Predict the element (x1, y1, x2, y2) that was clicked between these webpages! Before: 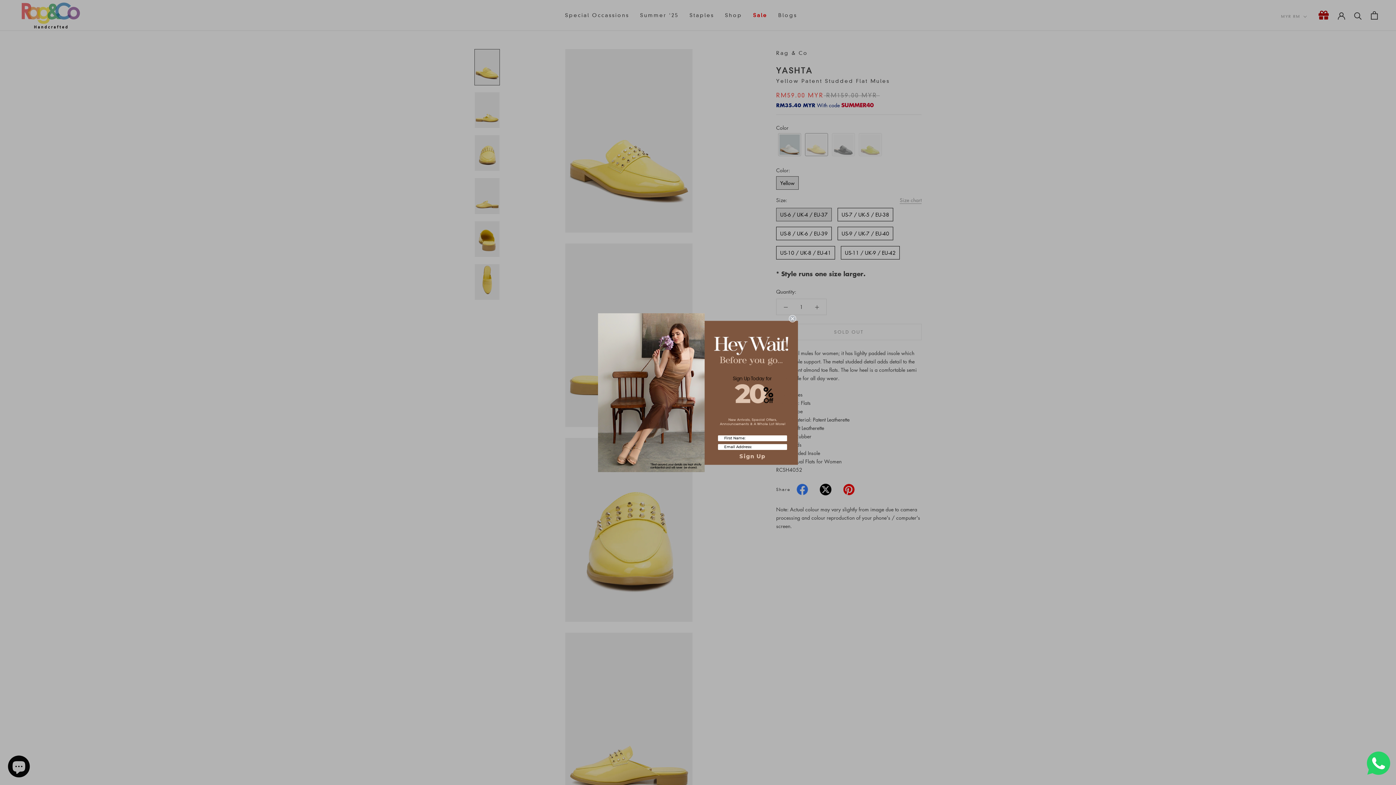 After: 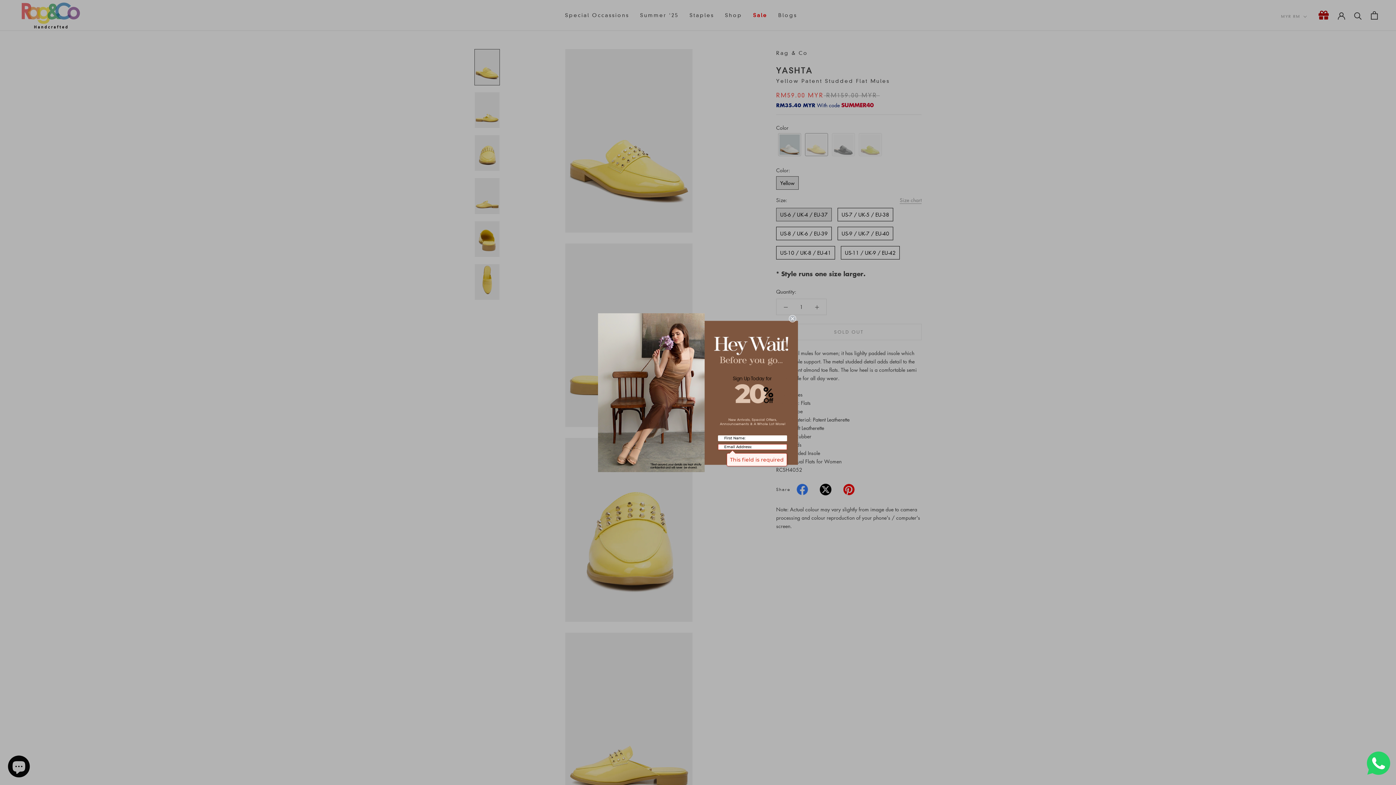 Action: bbox: (718, 453, 787, 459) label: Sign Up